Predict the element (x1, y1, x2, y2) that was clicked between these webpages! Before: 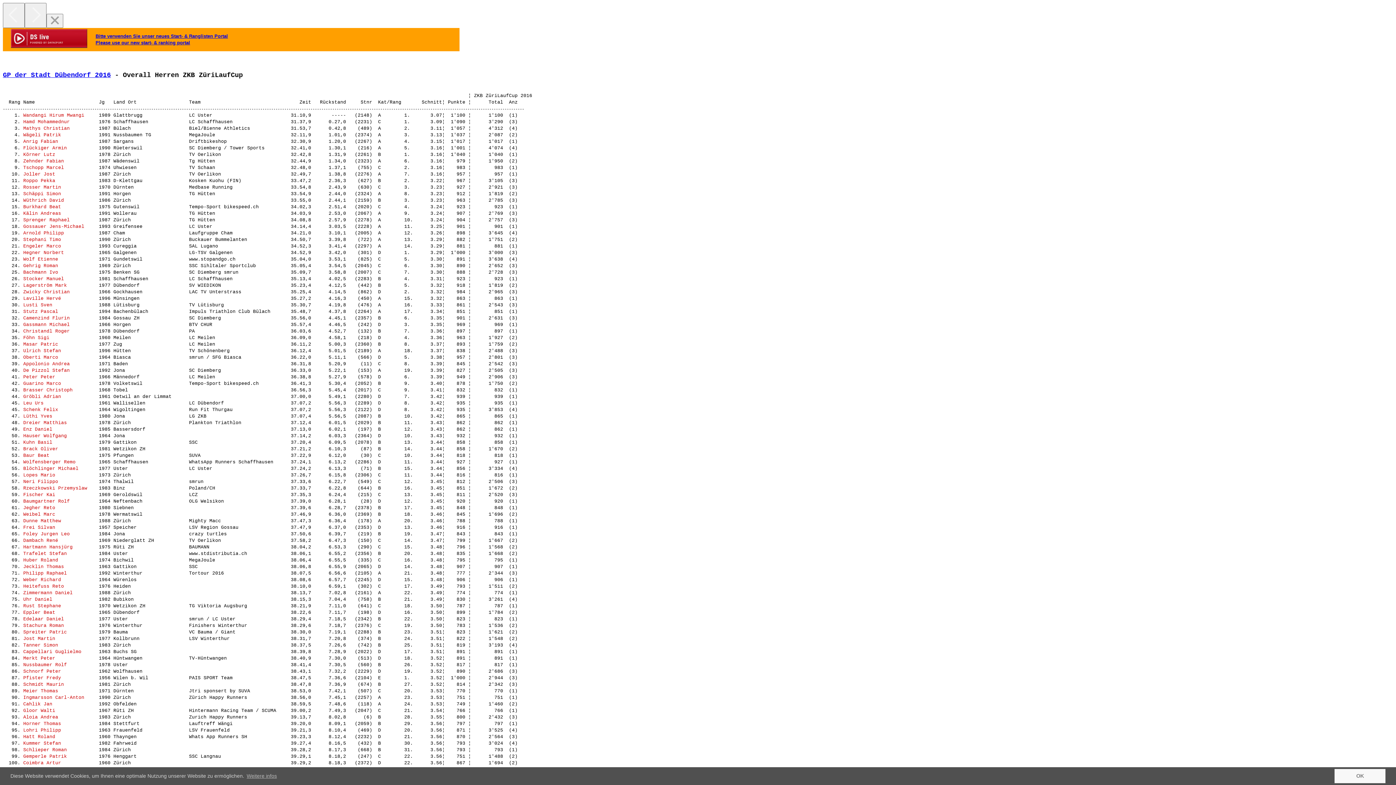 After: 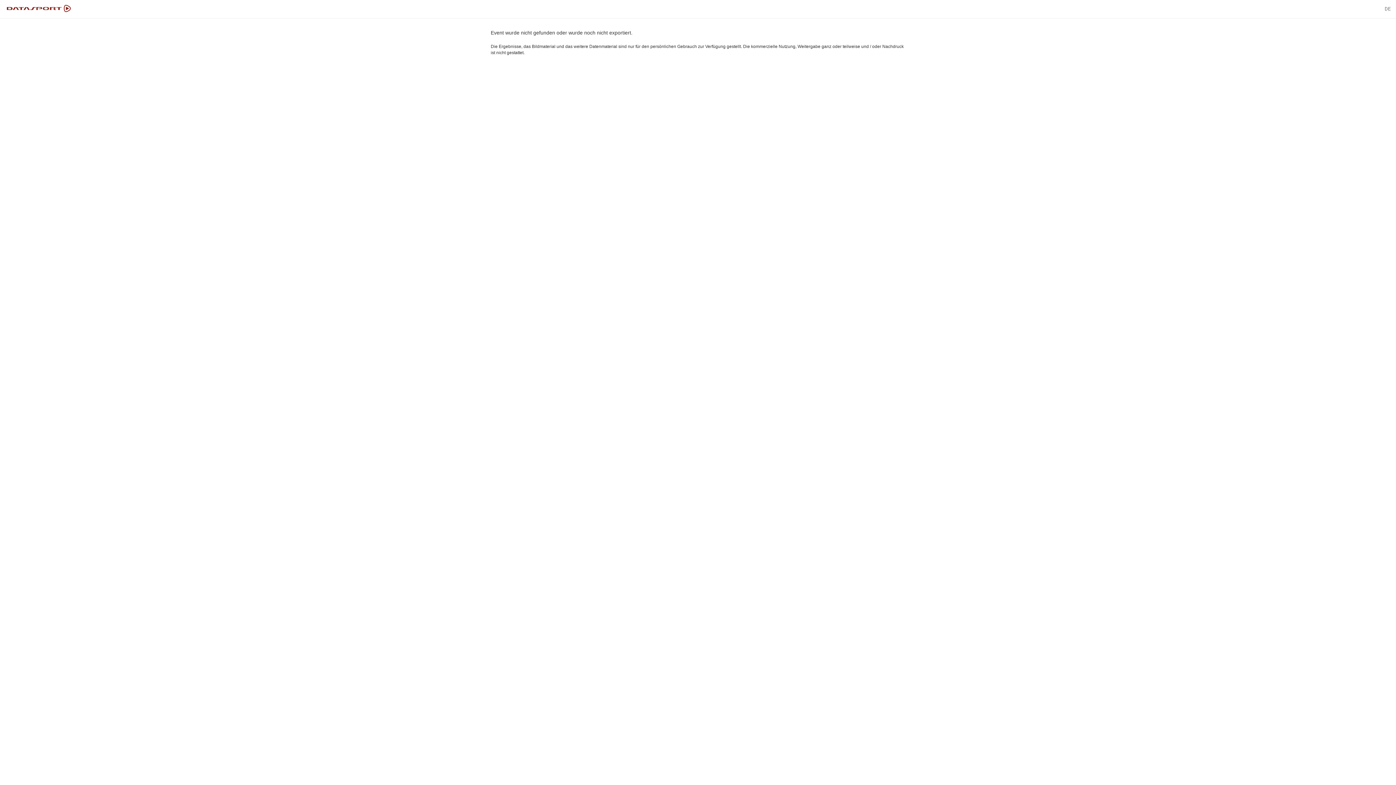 Action: label: Please use our new start- & ranking portal bbox: (95, 40, 190, 45)